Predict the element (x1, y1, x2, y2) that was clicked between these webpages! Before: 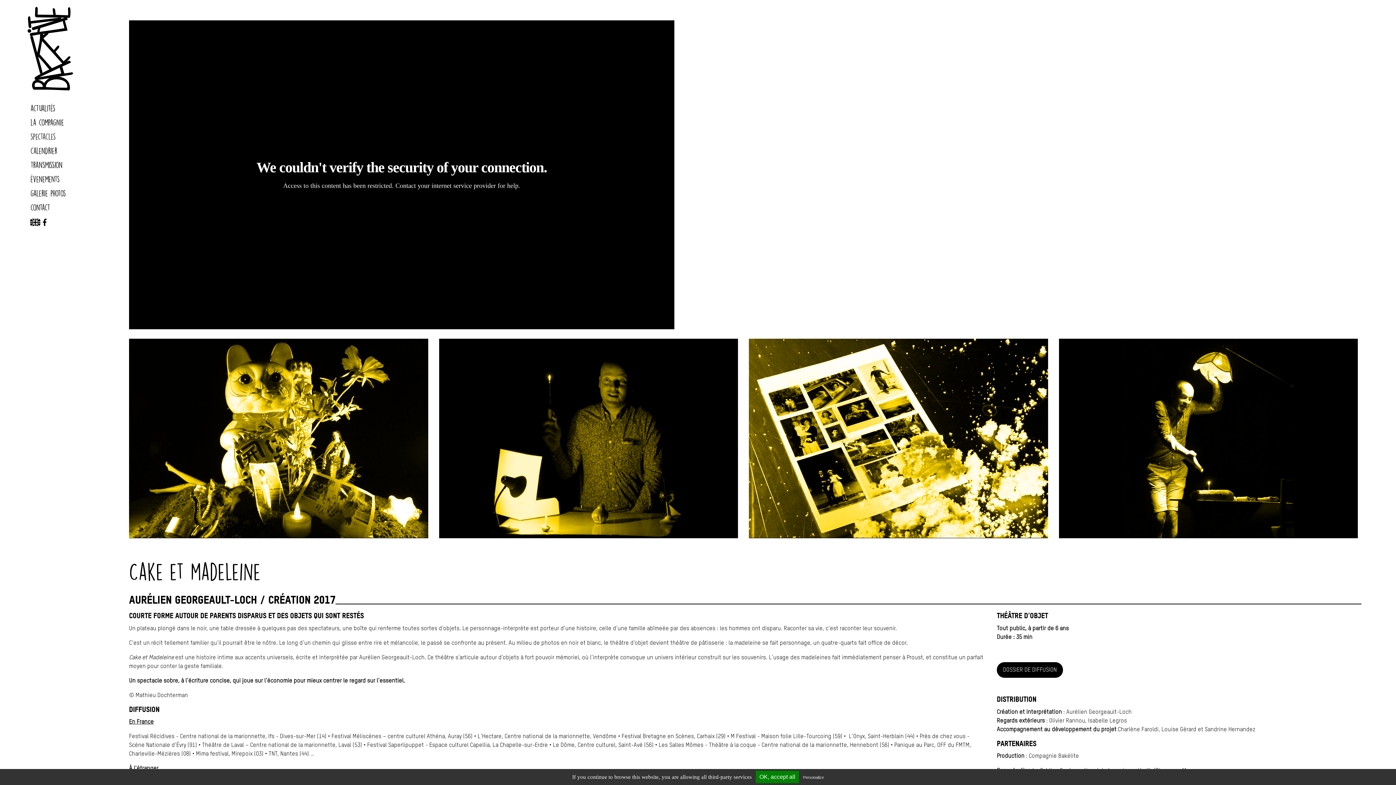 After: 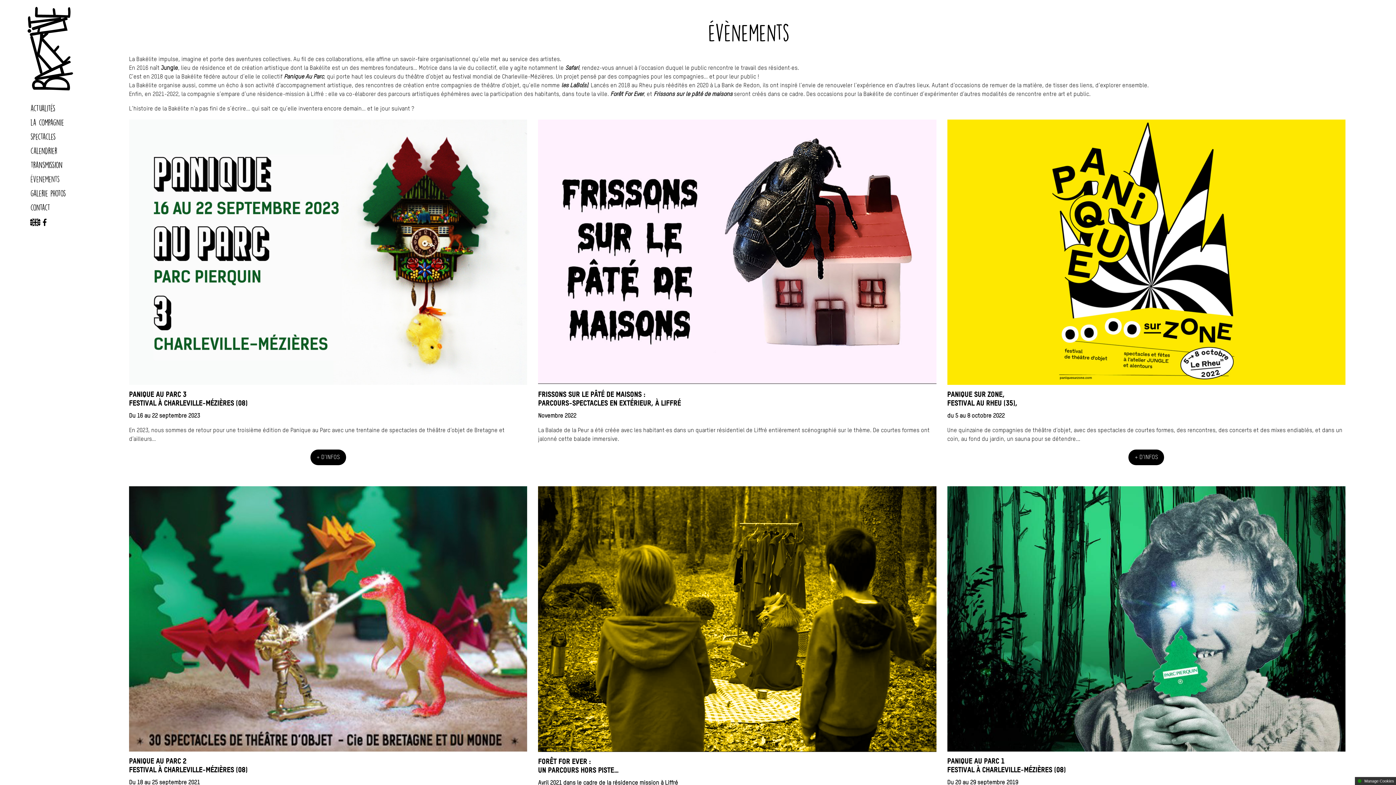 Action: bbox: (27, 172, 78, 186) label: évenements